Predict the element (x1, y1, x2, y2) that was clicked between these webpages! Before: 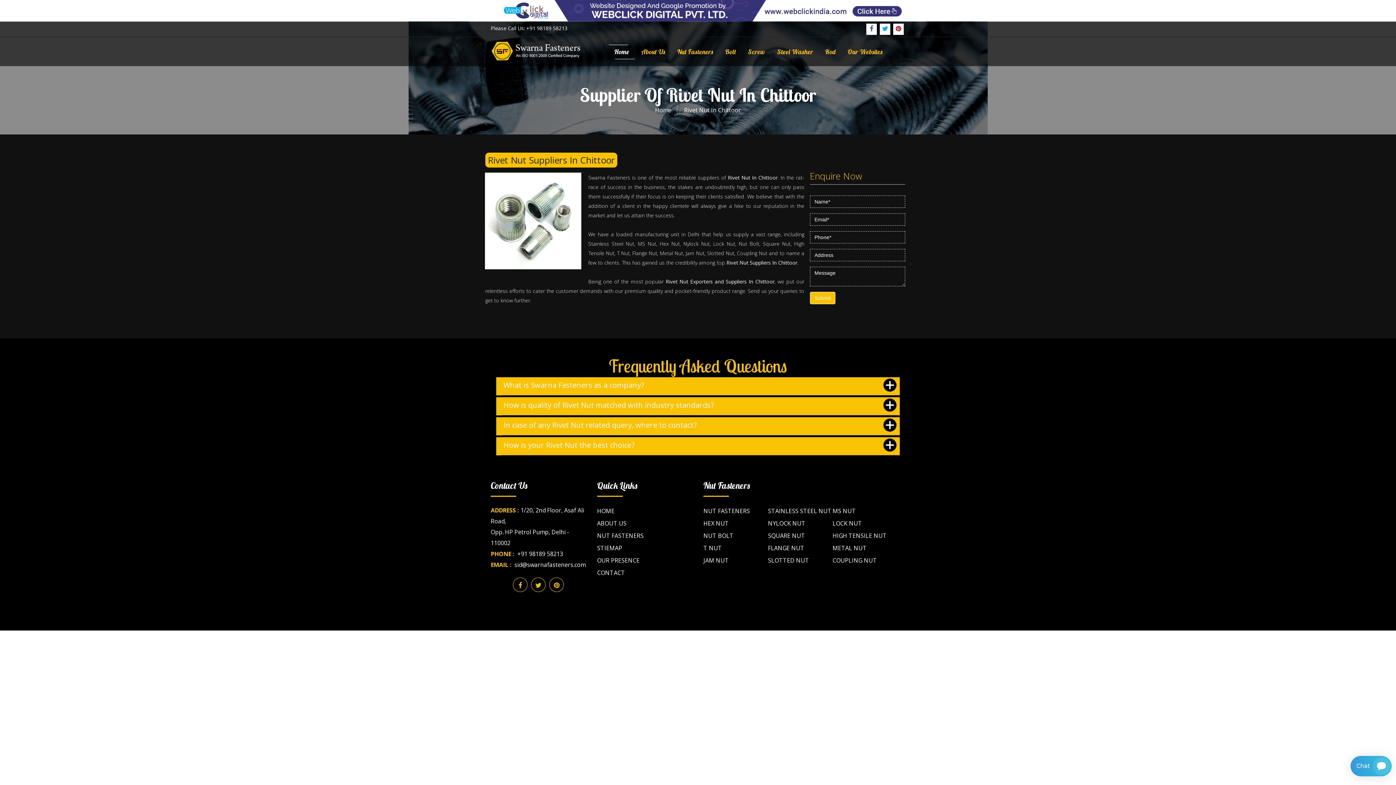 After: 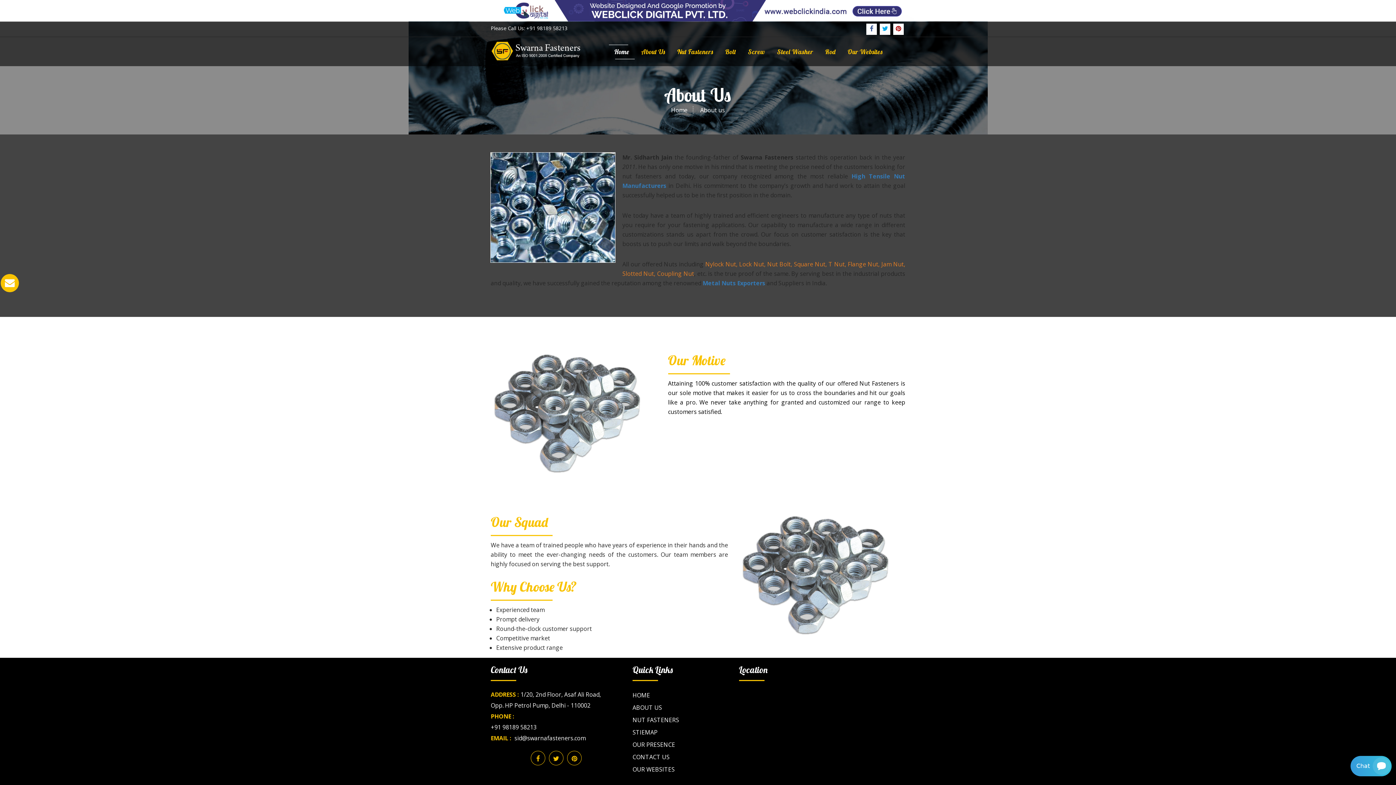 Action: label: About Us bbox: (635, 44, 670, 59)